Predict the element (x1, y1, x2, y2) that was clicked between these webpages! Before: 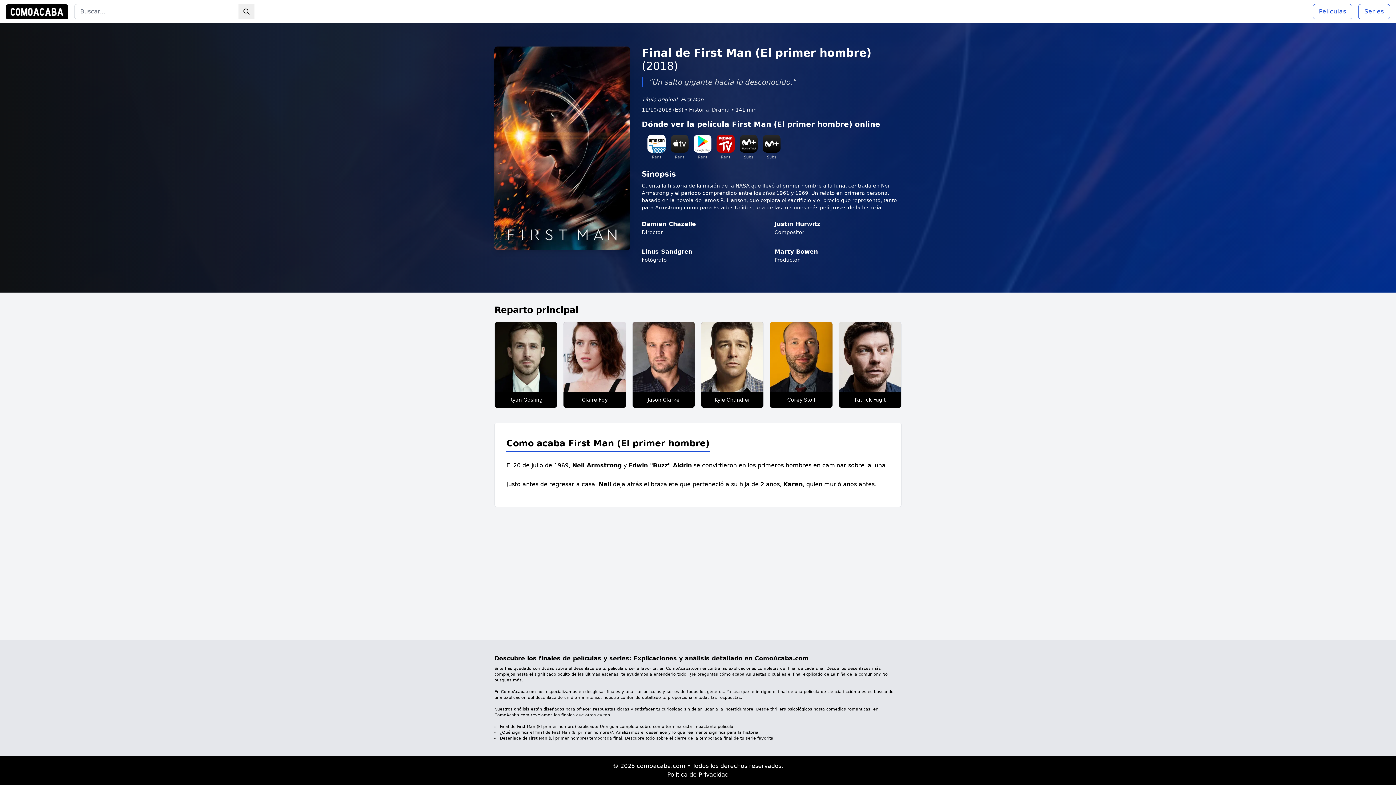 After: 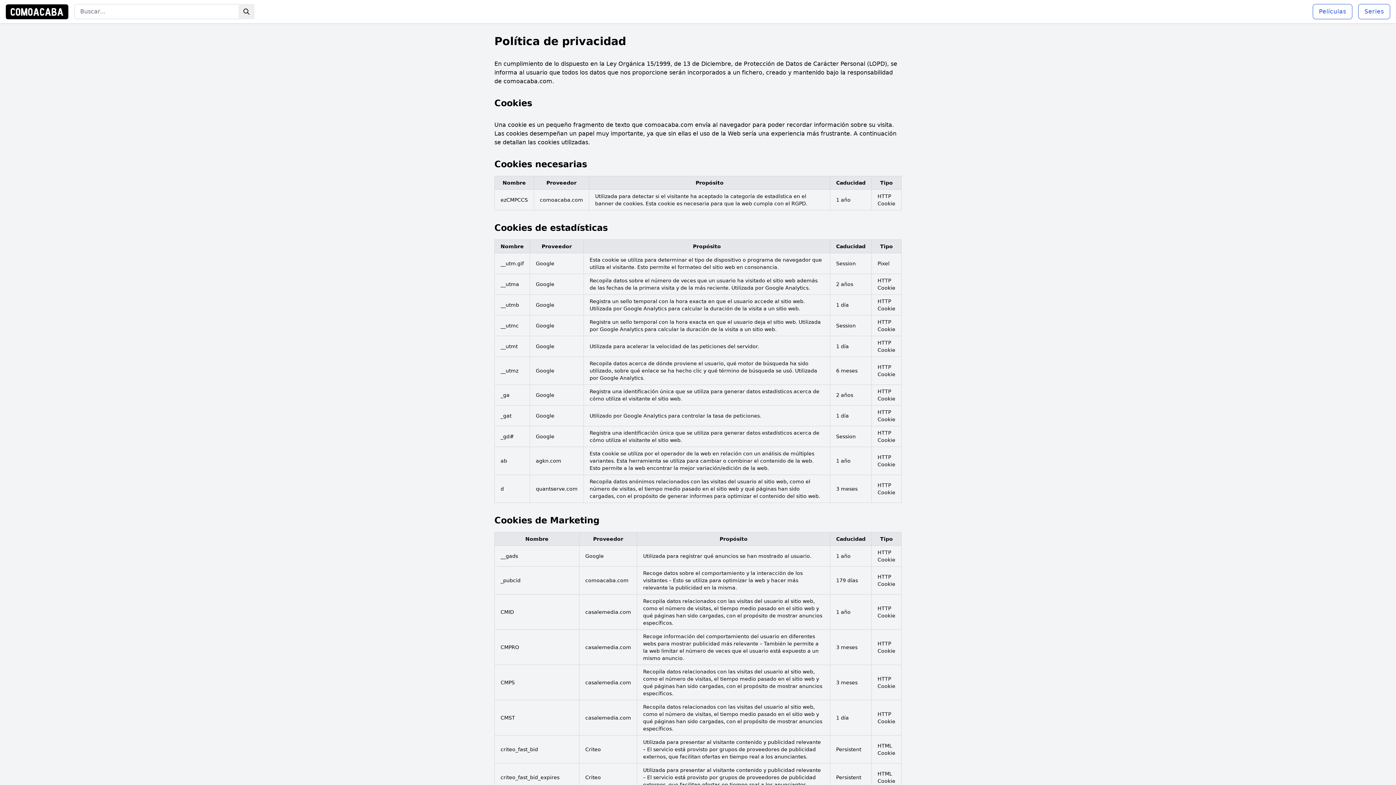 Action: bbox: (667, 771, 728, 778) label: Política de Privacidad